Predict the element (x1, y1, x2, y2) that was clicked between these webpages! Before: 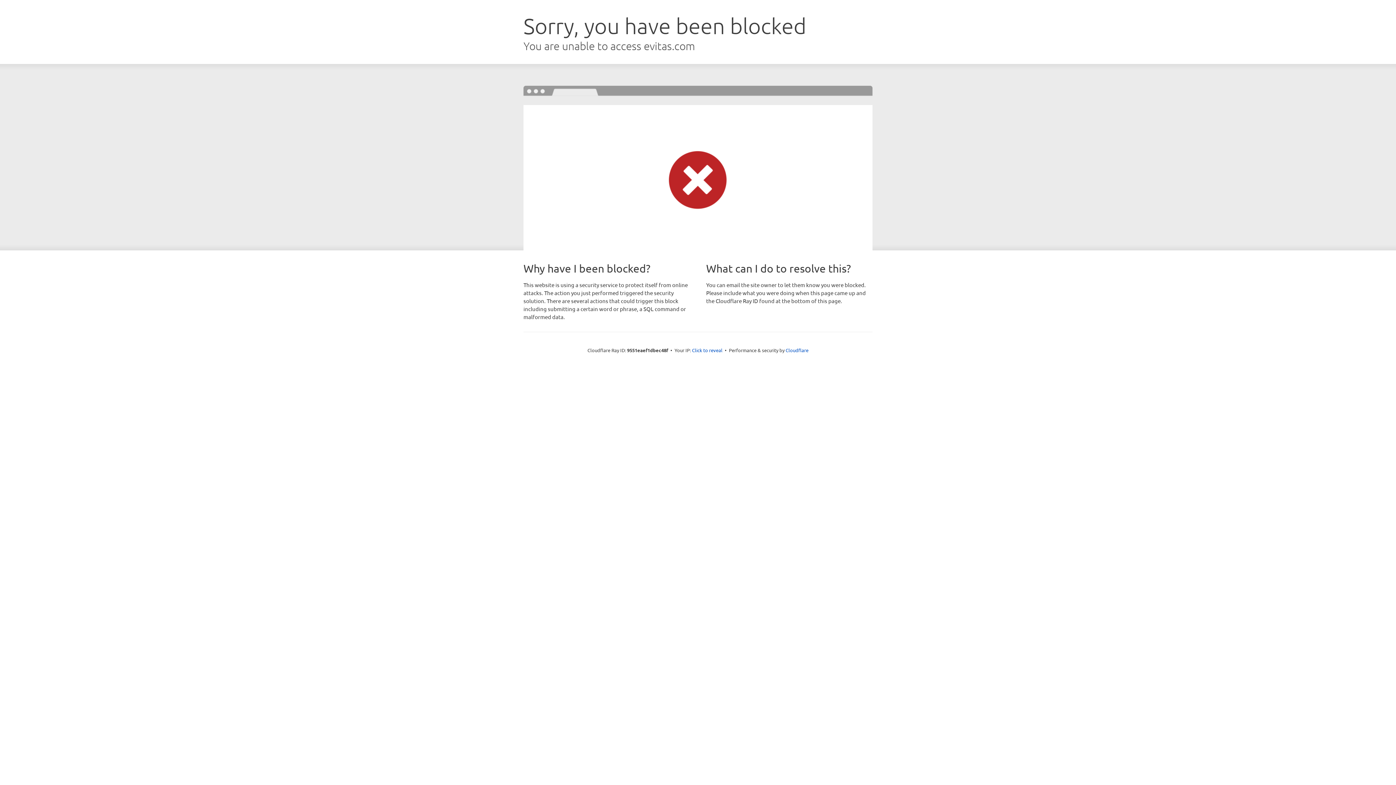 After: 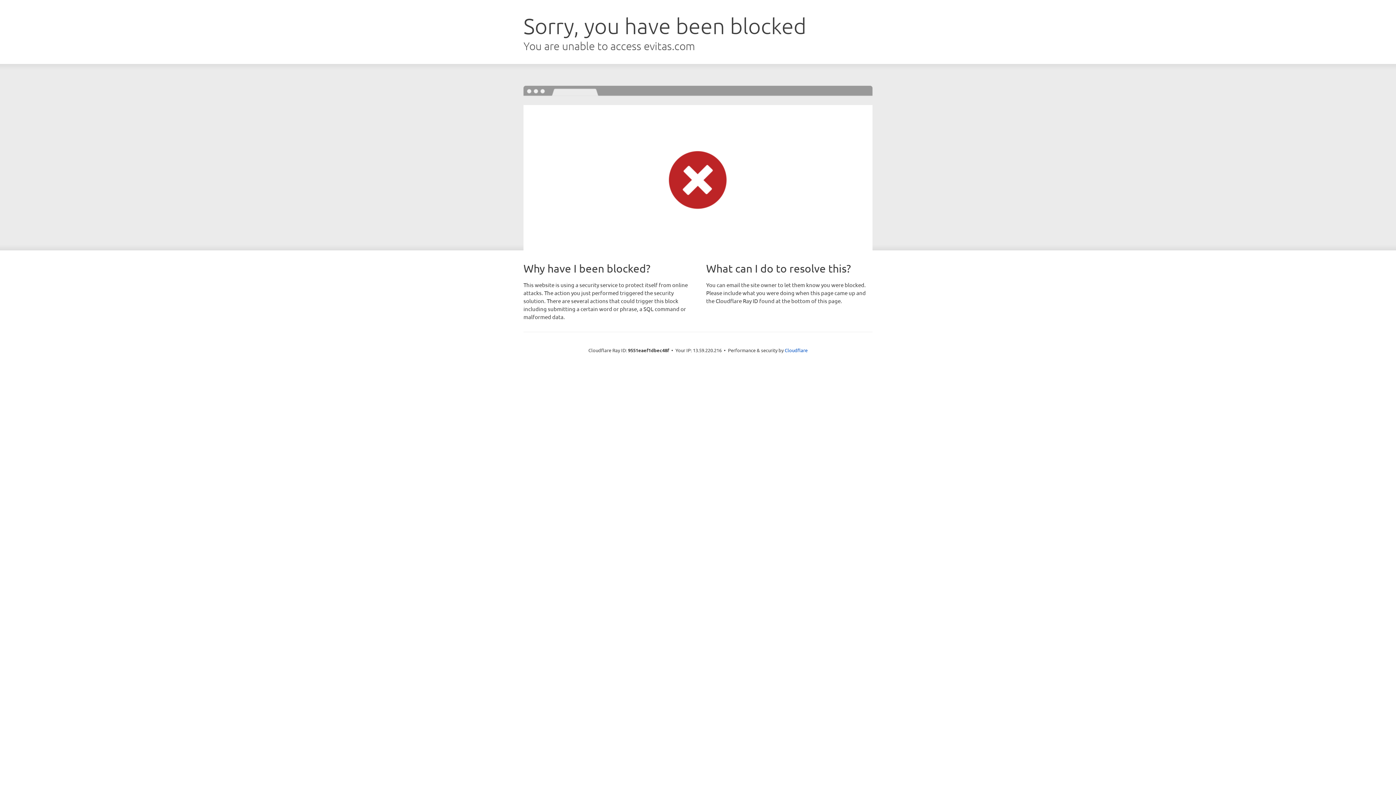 Action: label: Click to reveal bbox: (692, 346, 722, 353)